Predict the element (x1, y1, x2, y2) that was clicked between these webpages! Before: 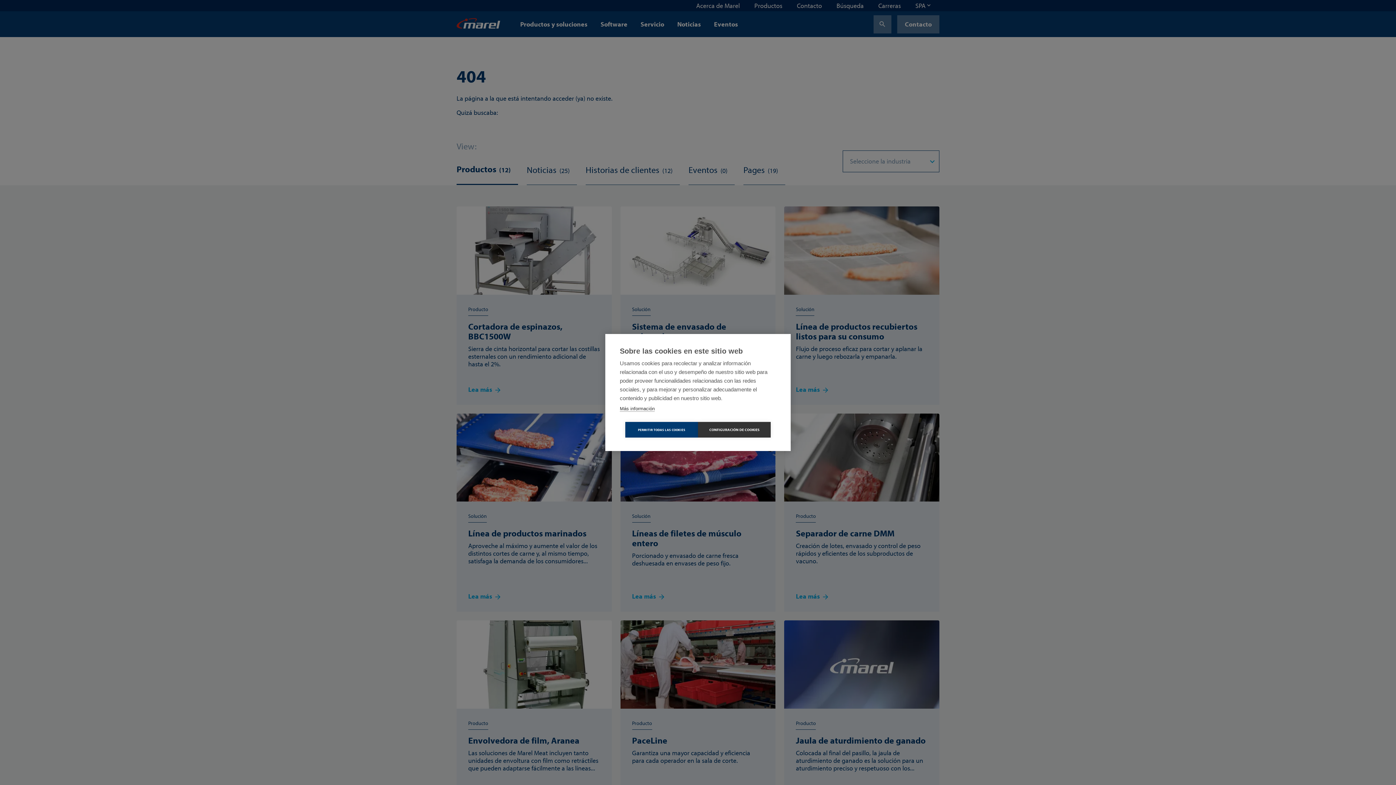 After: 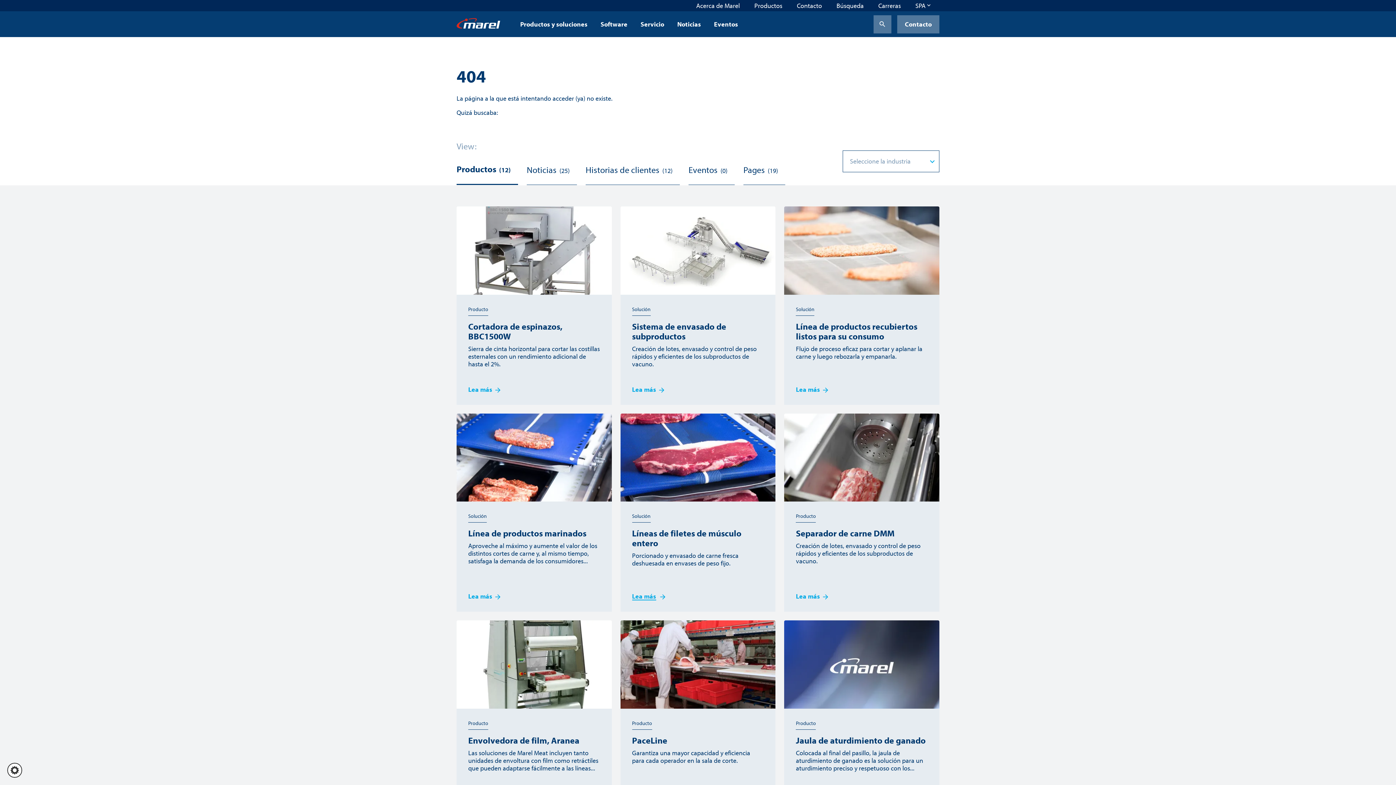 Action: label: PERMITIR TODAS LAS COOKIES bbox: (625, 422, 698, 437)